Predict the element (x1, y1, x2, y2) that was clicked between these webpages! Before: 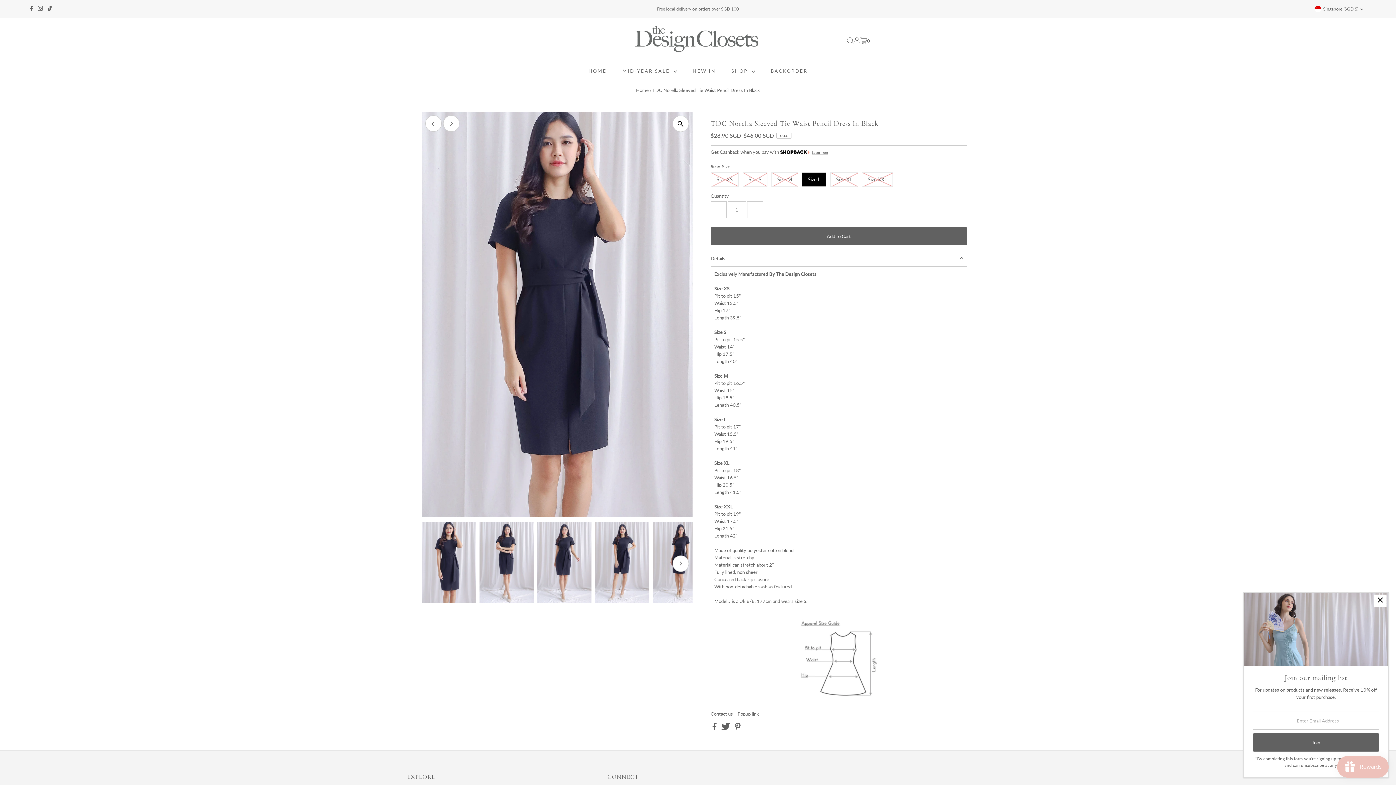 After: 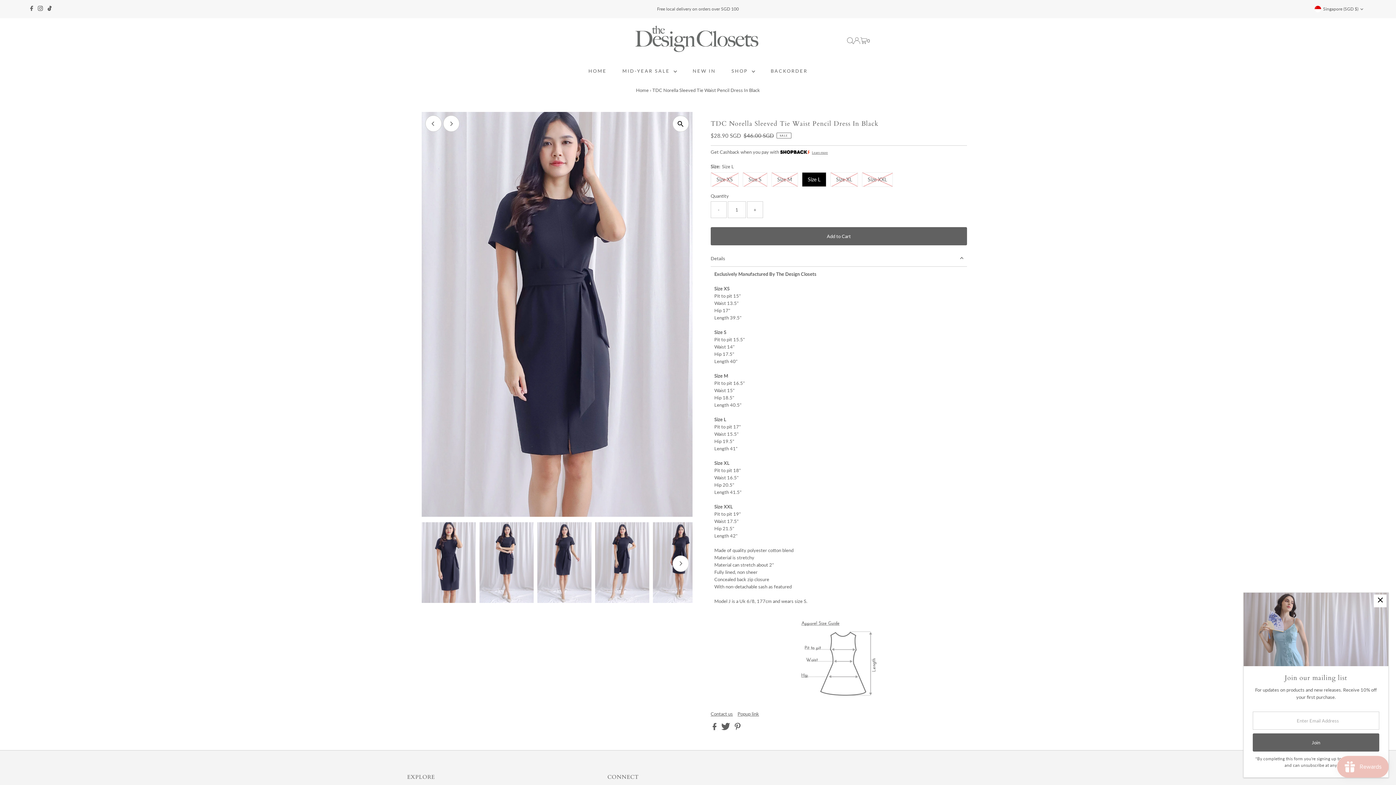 Action: bbox: (712, 725, 717, 731) label:  